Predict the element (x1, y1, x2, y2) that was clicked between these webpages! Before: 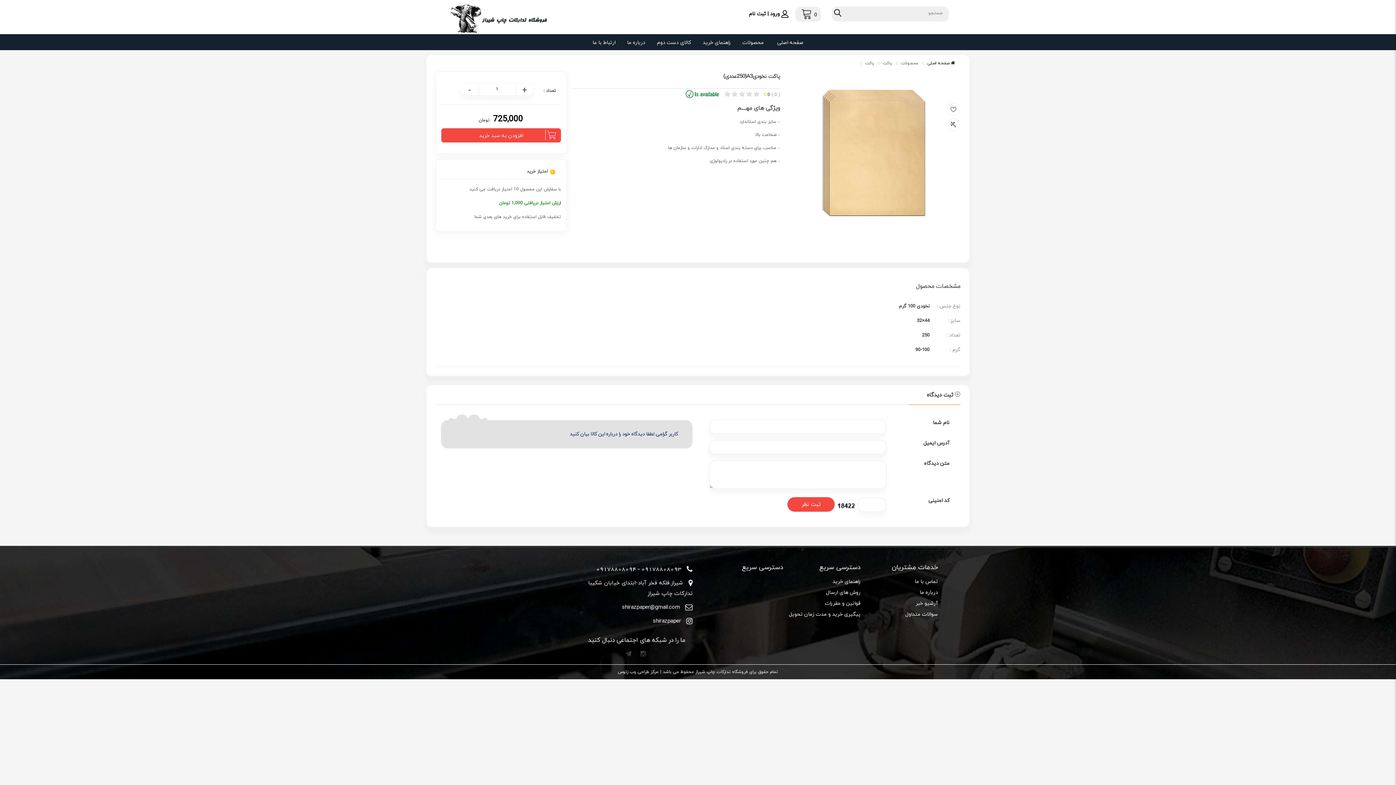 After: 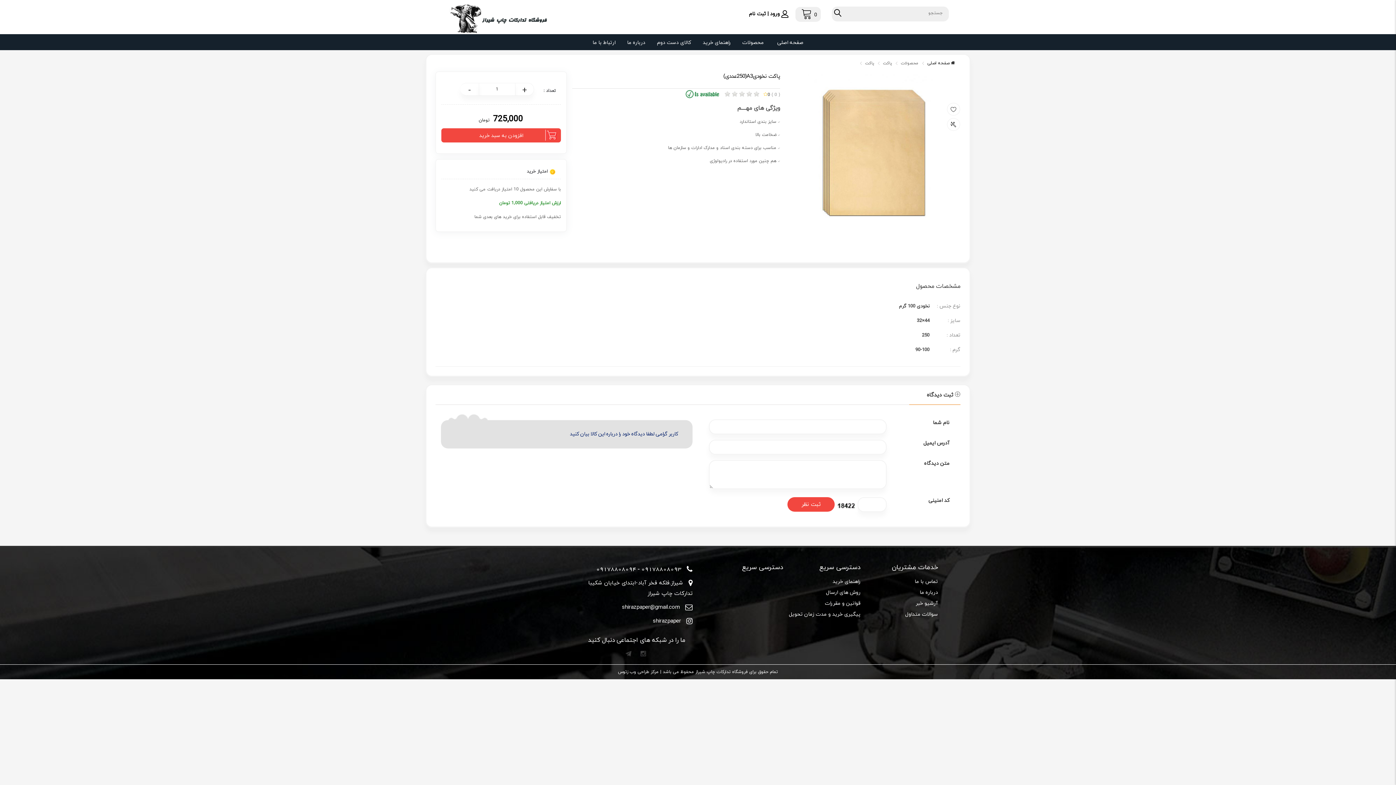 Action: bbox: (947, 102, 960, 115)